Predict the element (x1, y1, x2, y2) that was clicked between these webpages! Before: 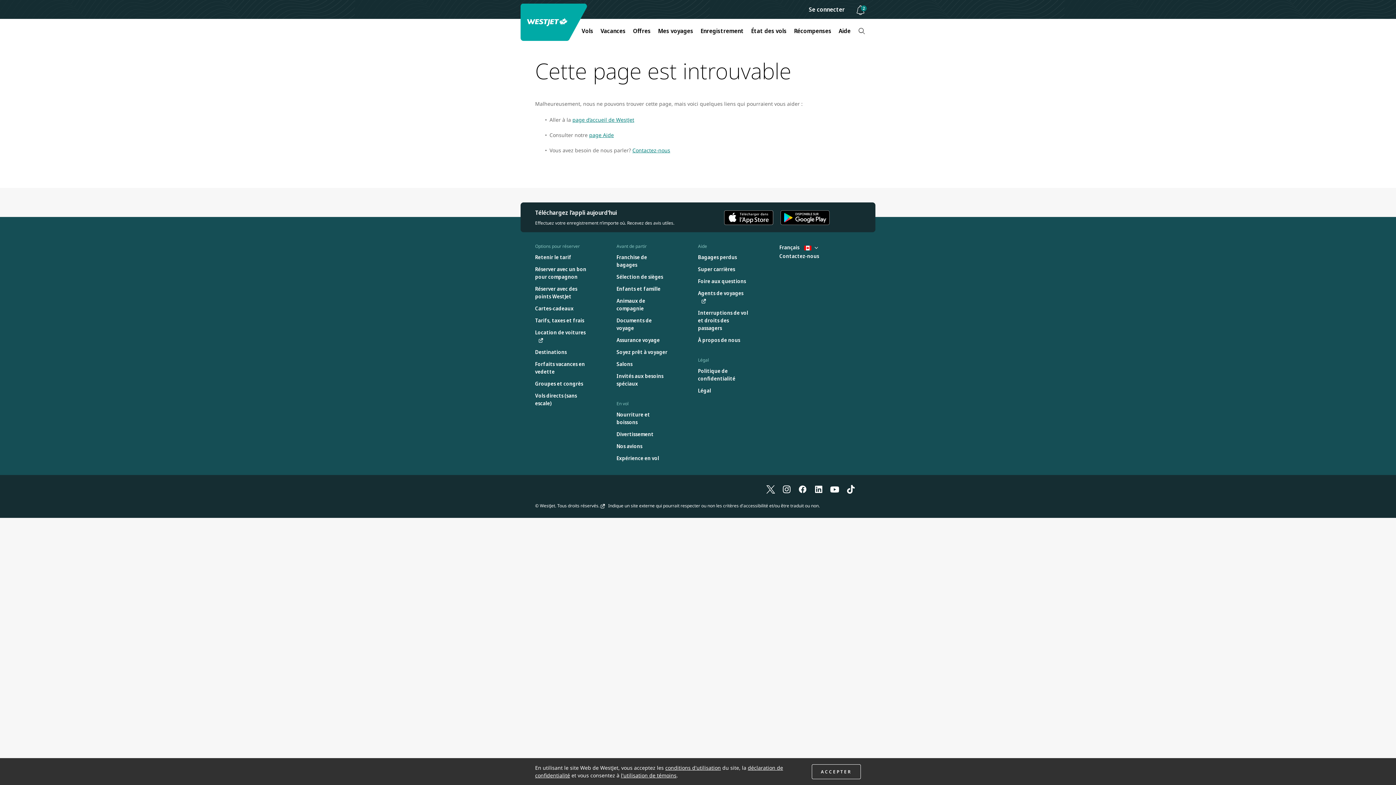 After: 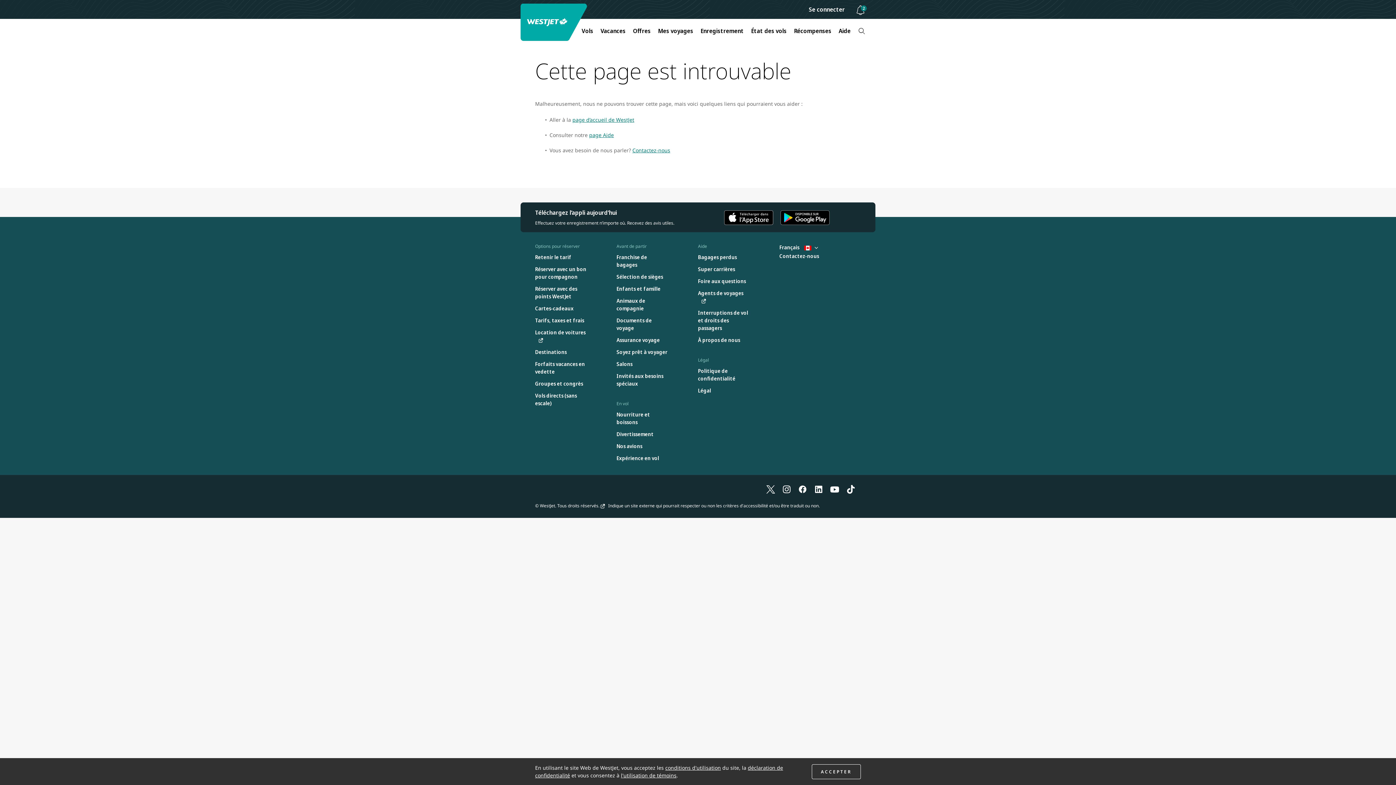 Action: bbox: (830, 485, 839, 493) label: YouTube